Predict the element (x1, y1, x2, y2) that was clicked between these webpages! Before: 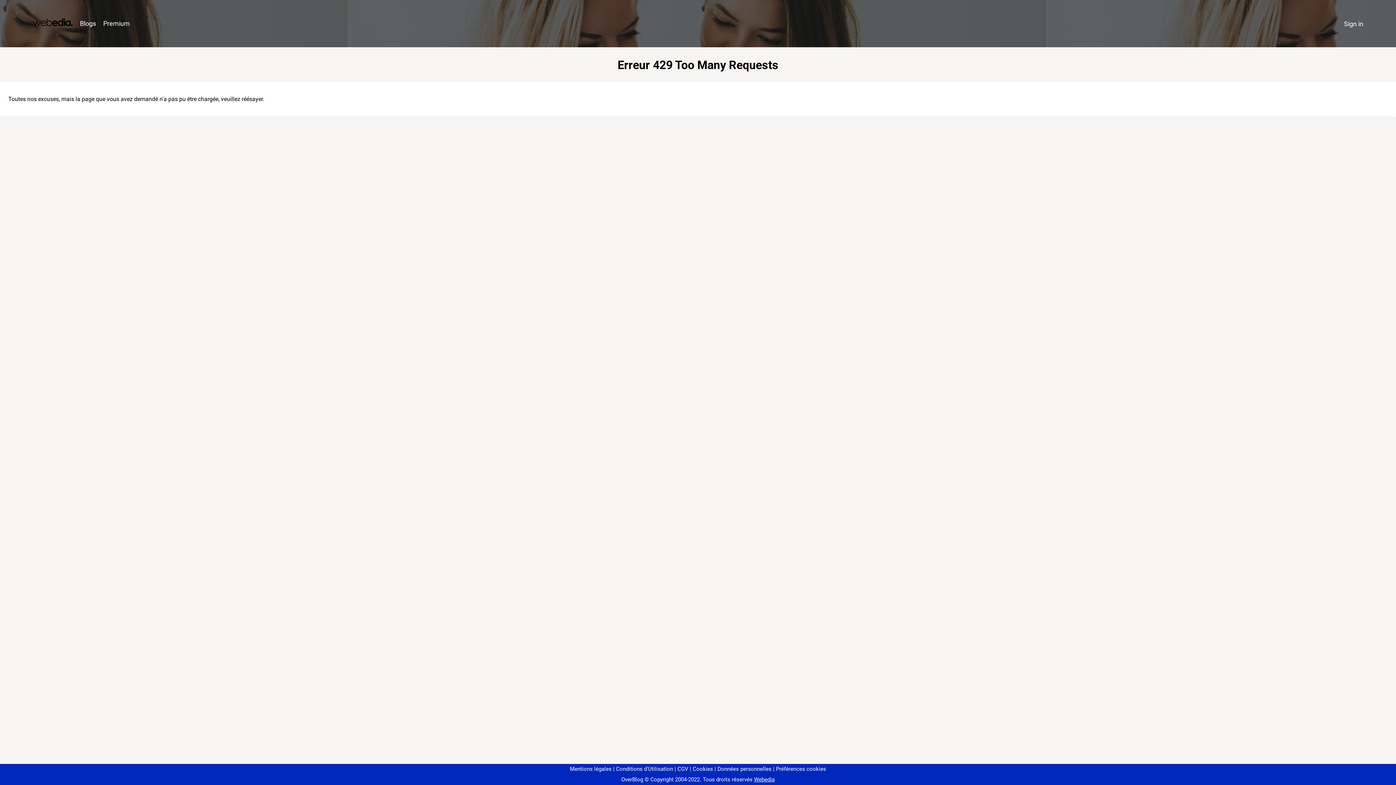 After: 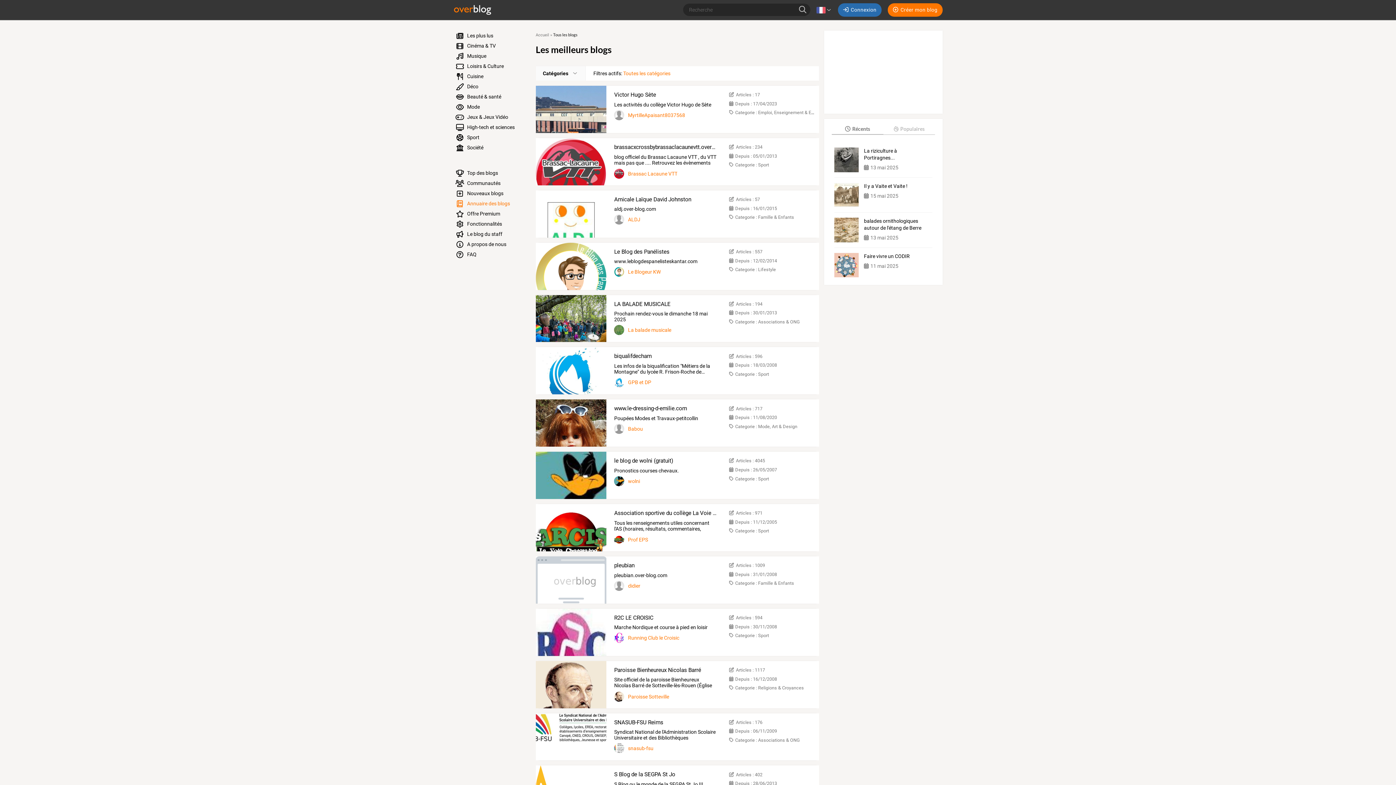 Action: bbox: (76, 16, 99, 31) label: Blogs